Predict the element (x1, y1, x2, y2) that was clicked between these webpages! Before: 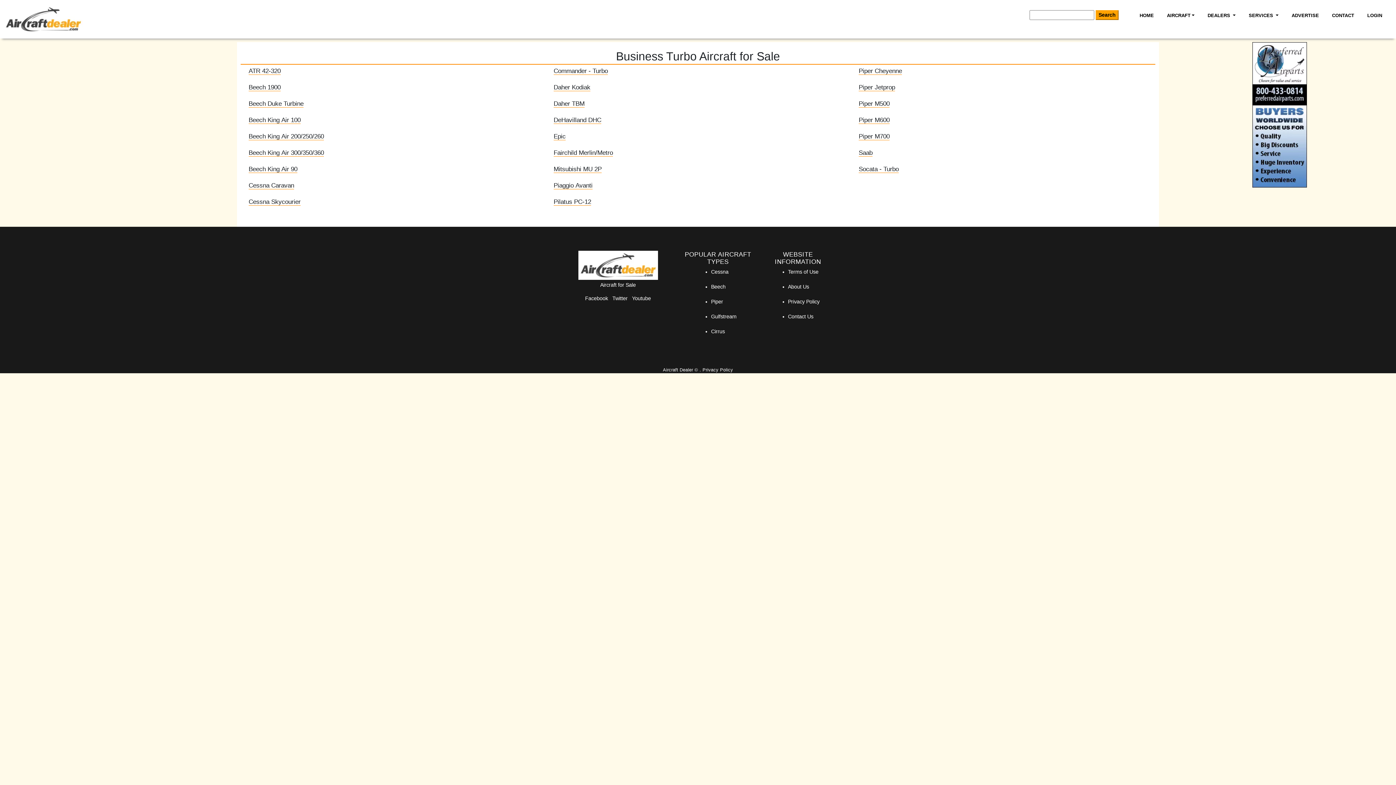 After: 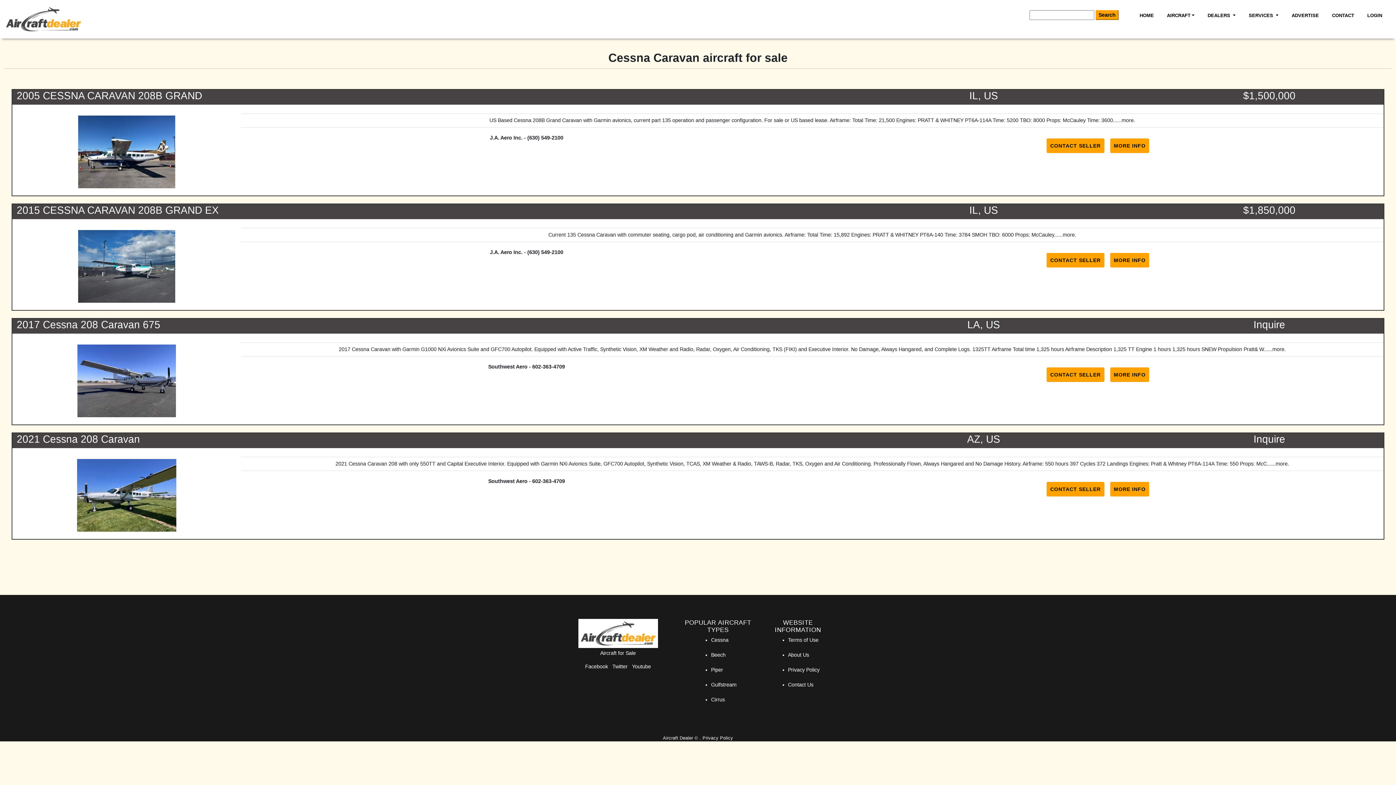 Action: label: Cessna Caravan bbox: (248, 181, 294, 189)